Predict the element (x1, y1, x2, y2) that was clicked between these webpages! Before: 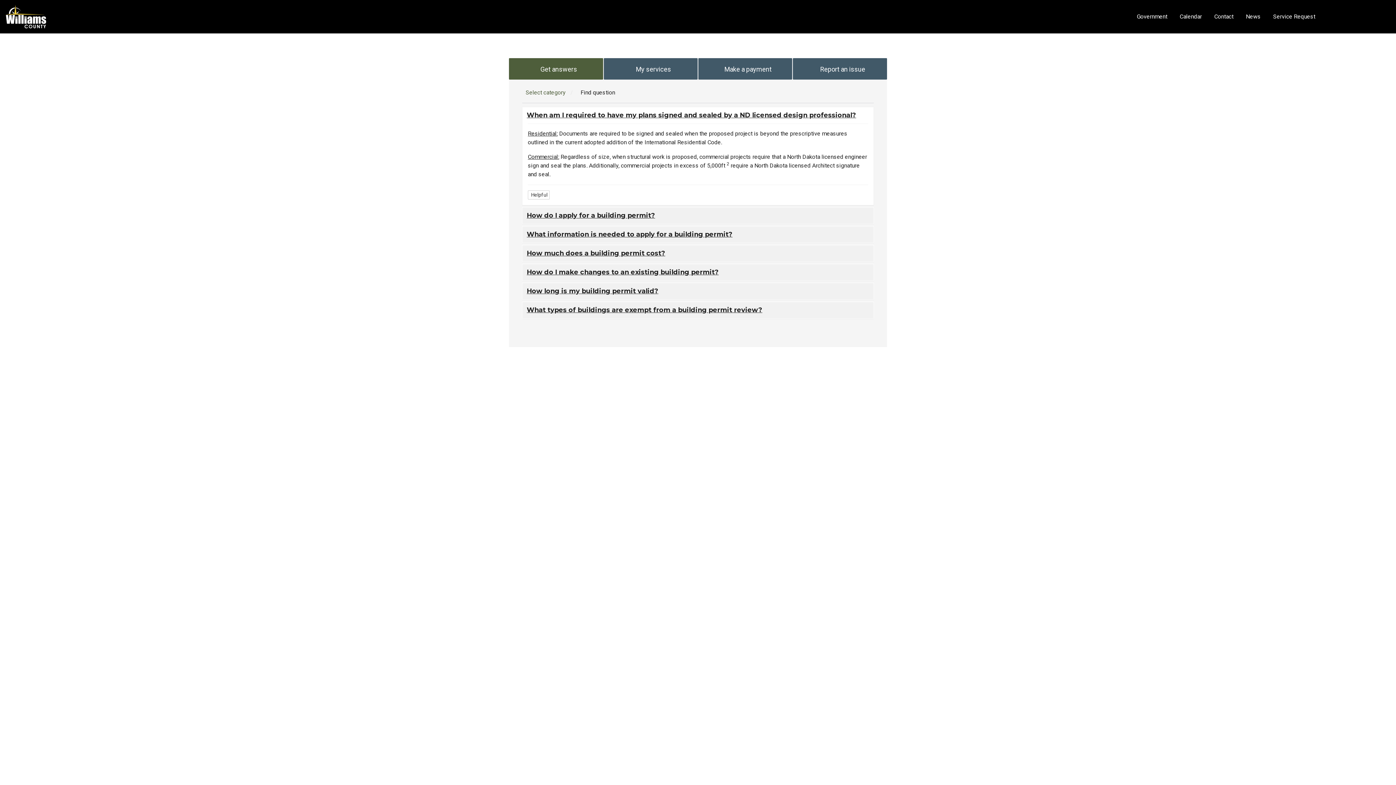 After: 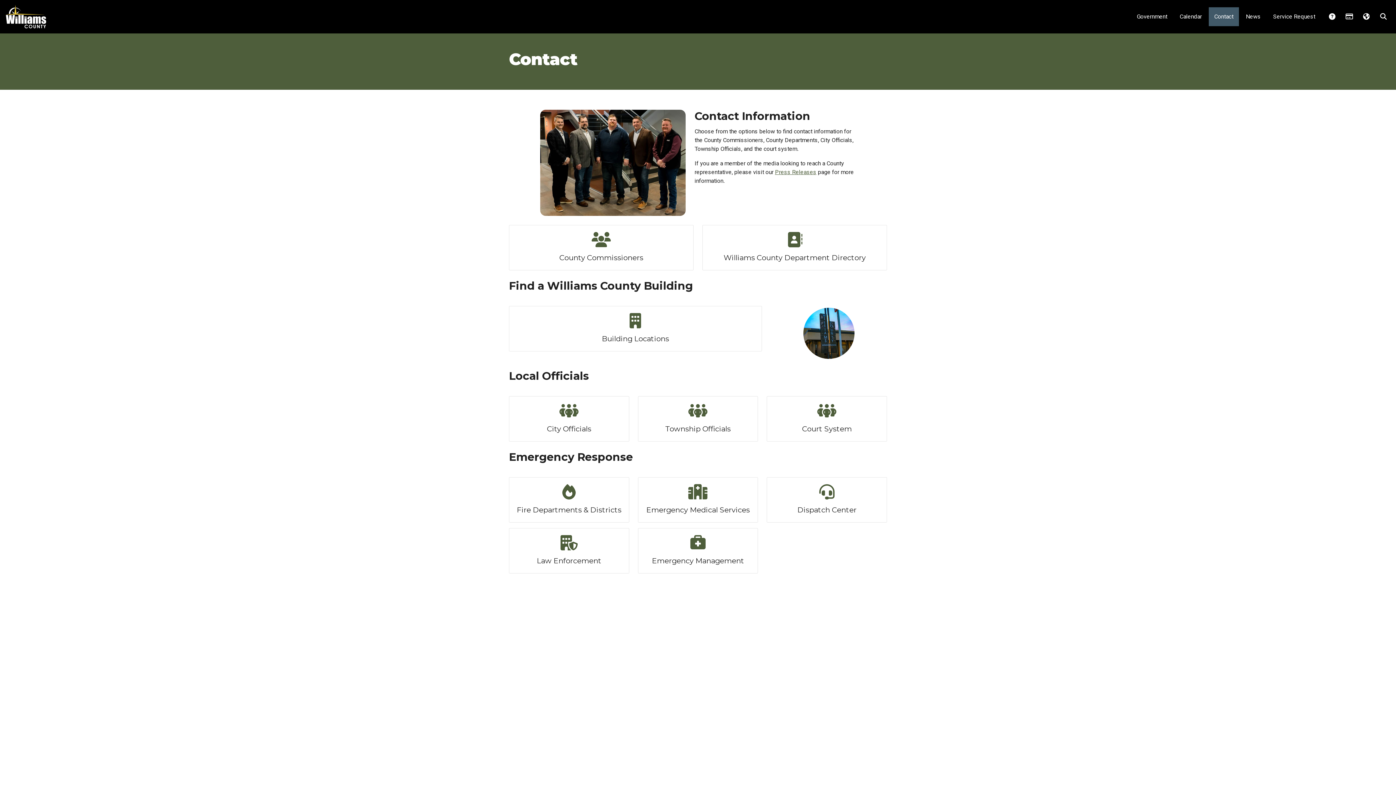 Action: label: Contact bbox: (1209, 7, 1239, 26)